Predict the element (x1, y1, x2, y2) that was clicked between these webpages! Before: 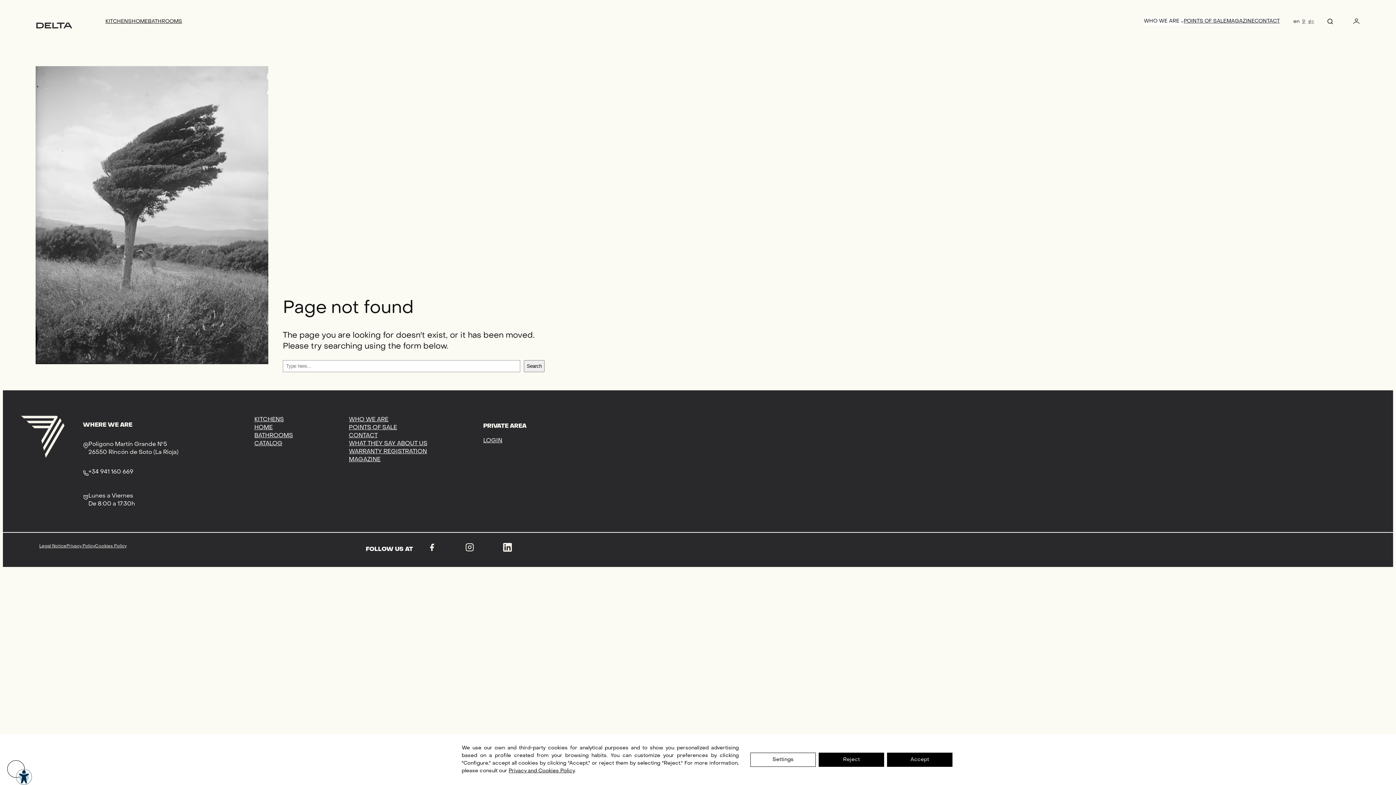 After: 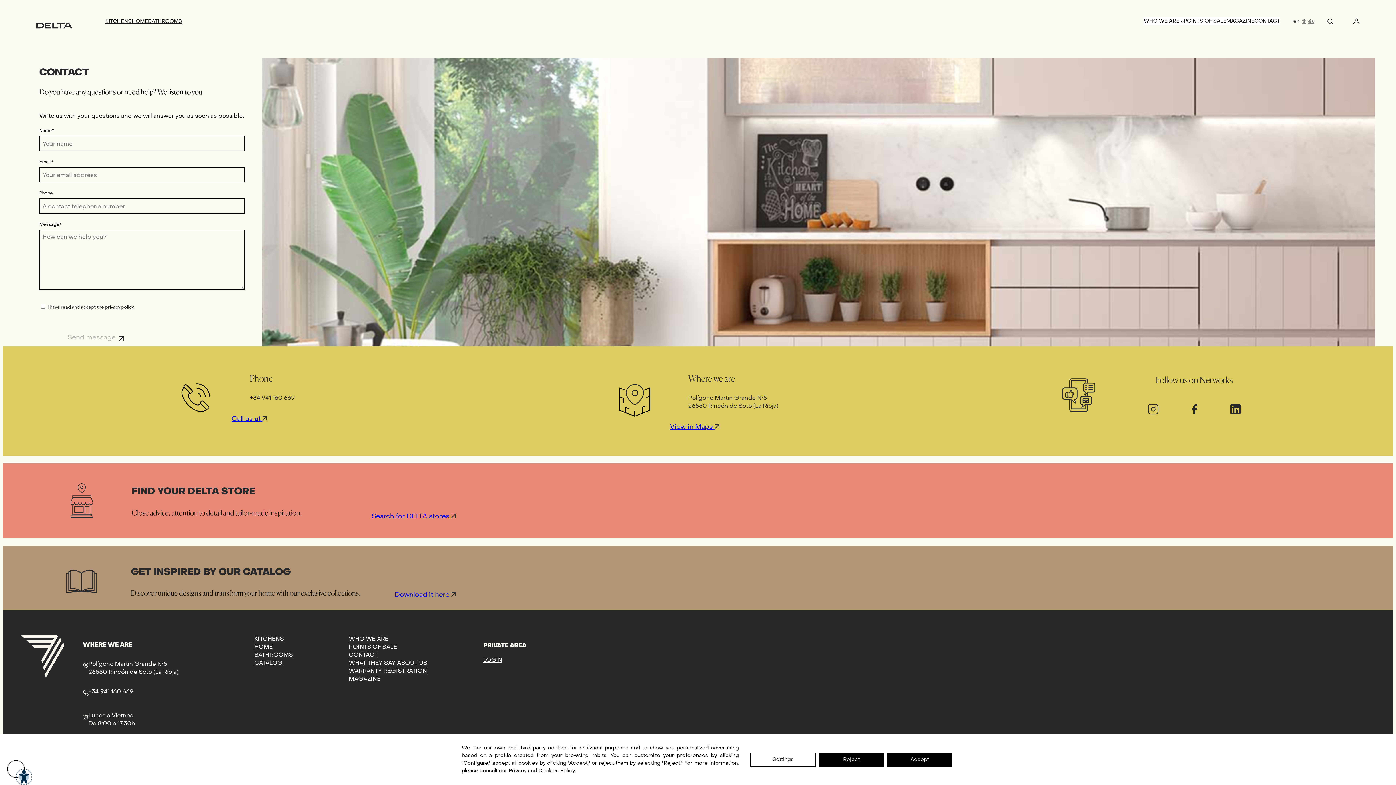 Action: label: CONTACT bbox: (348, 431, 377, 439)